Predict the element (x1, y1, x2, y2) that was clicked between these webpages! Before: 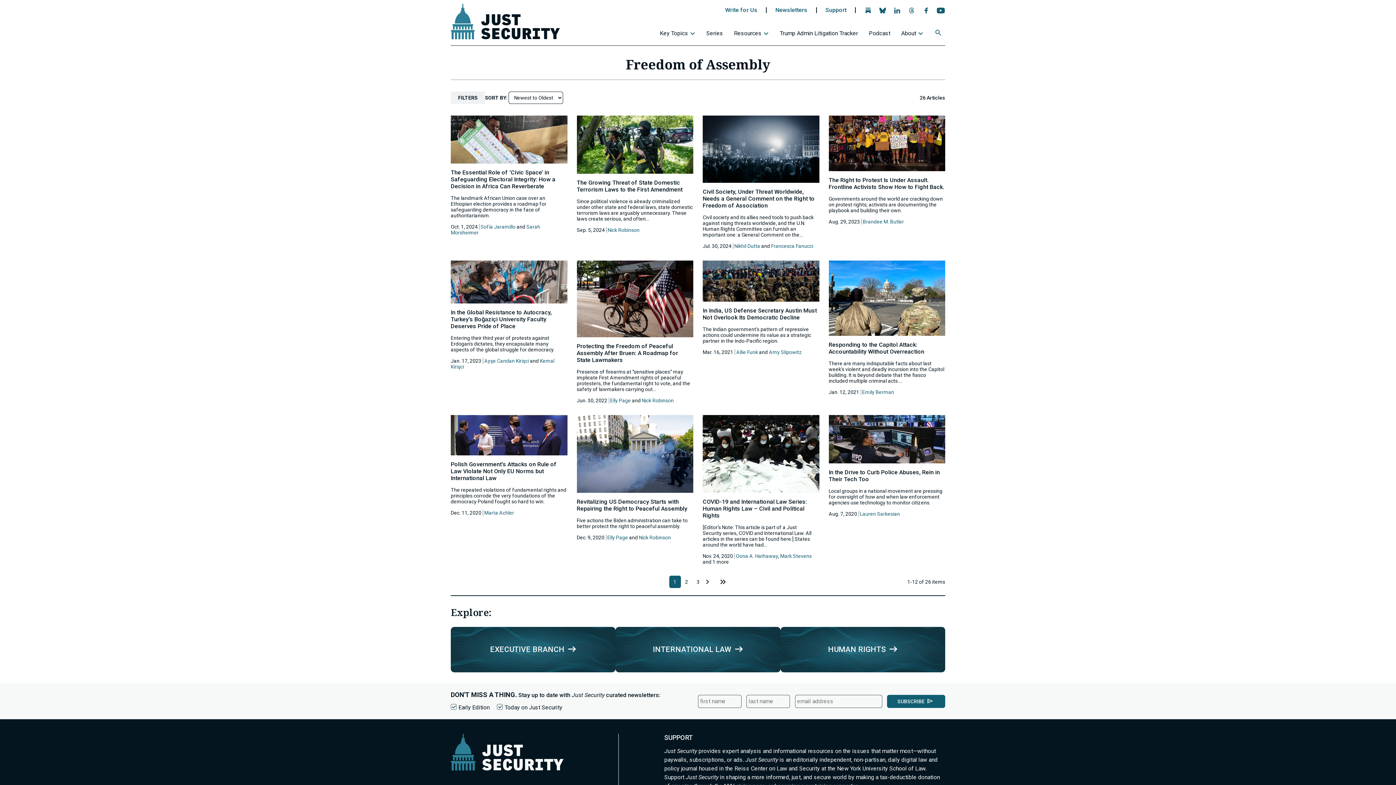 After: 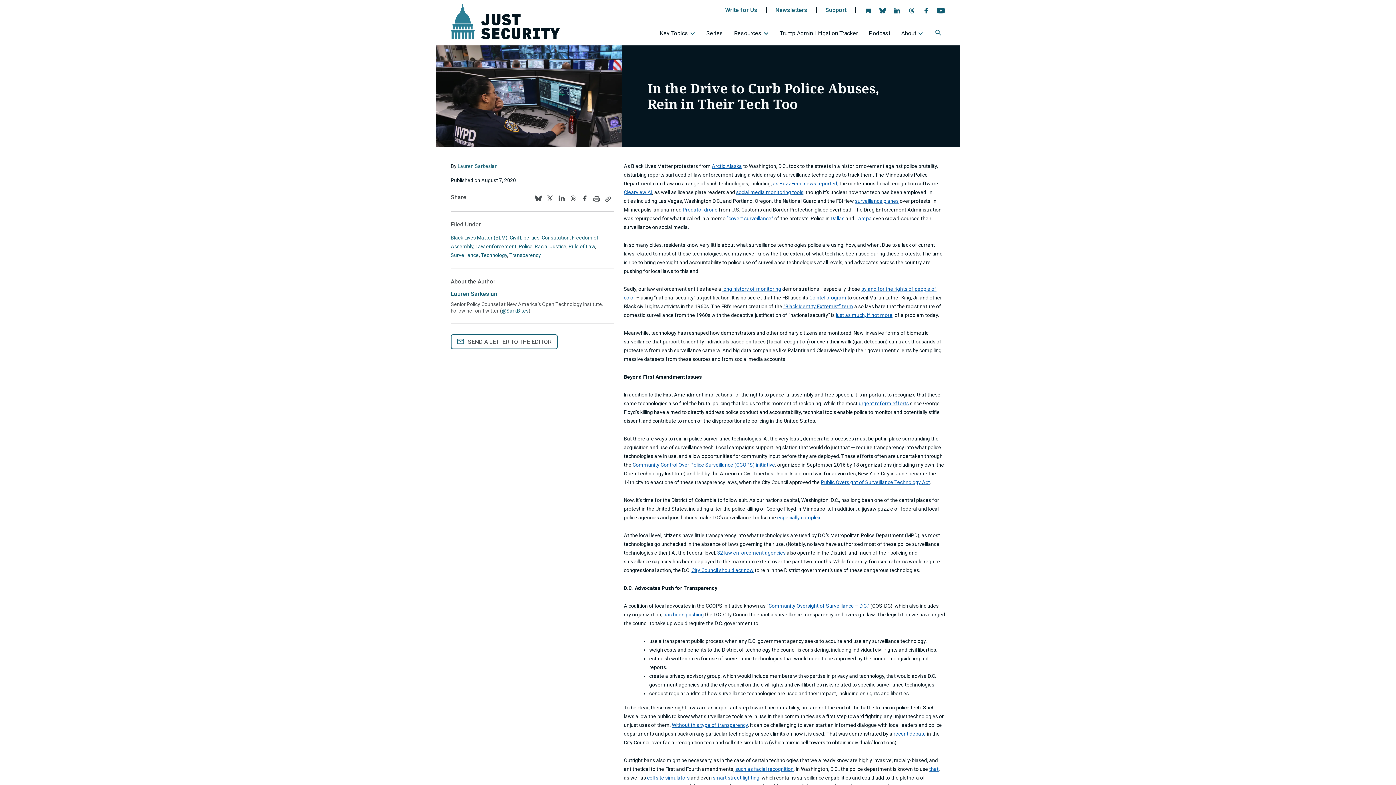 Action: bbox: (828, 415, 945, 463)